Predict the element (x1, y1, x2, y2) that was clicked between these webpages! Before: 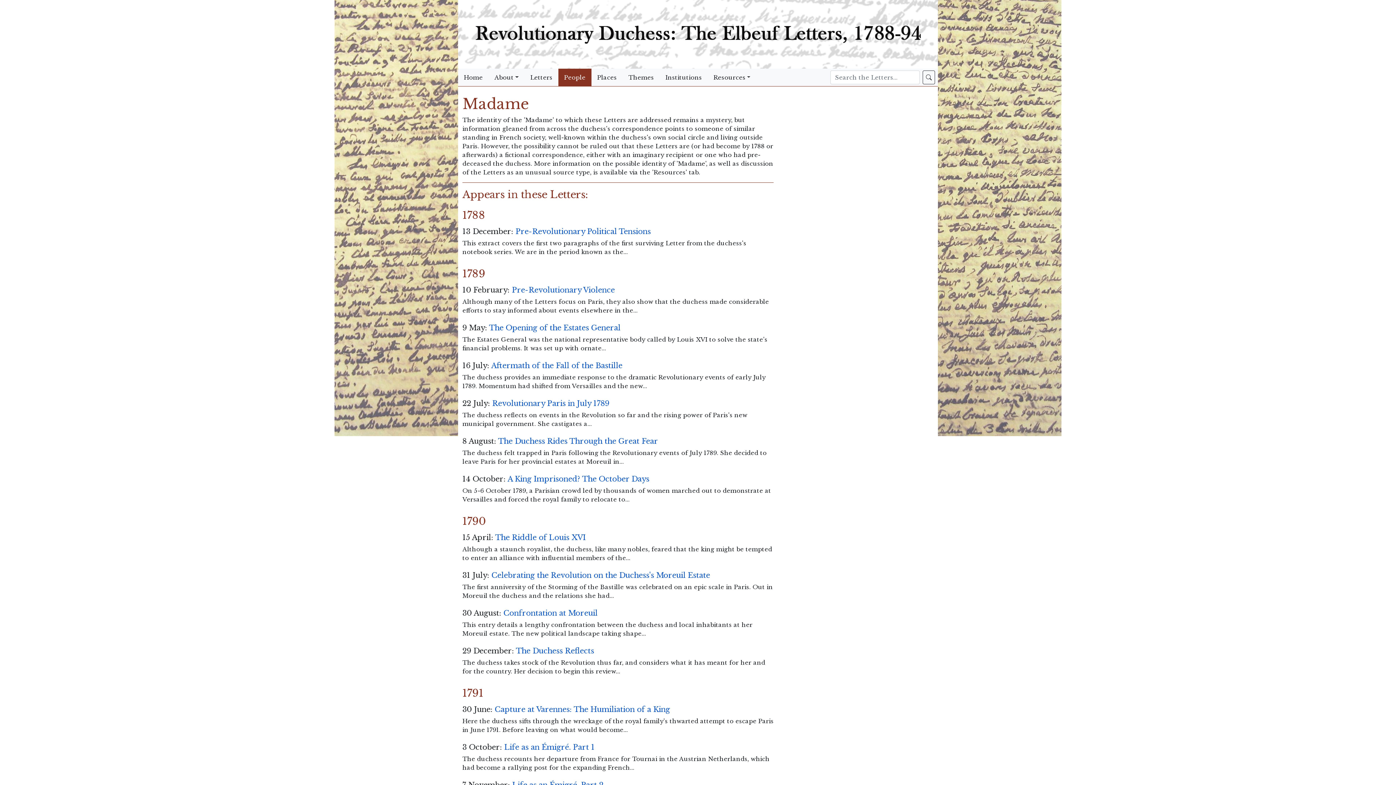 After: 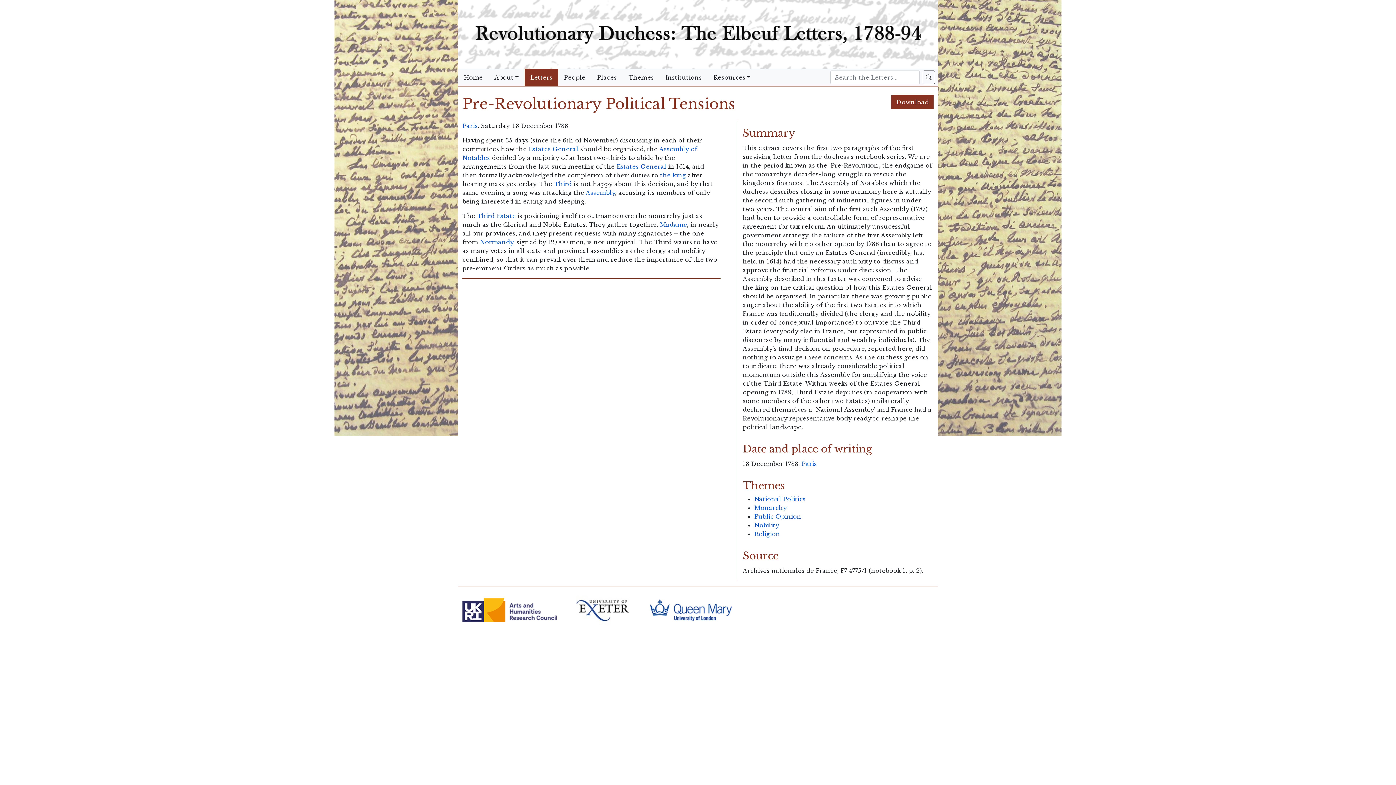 Action: bbox: (515, 227, 650, 235) label: Pre-Revolutionary Political Tensions